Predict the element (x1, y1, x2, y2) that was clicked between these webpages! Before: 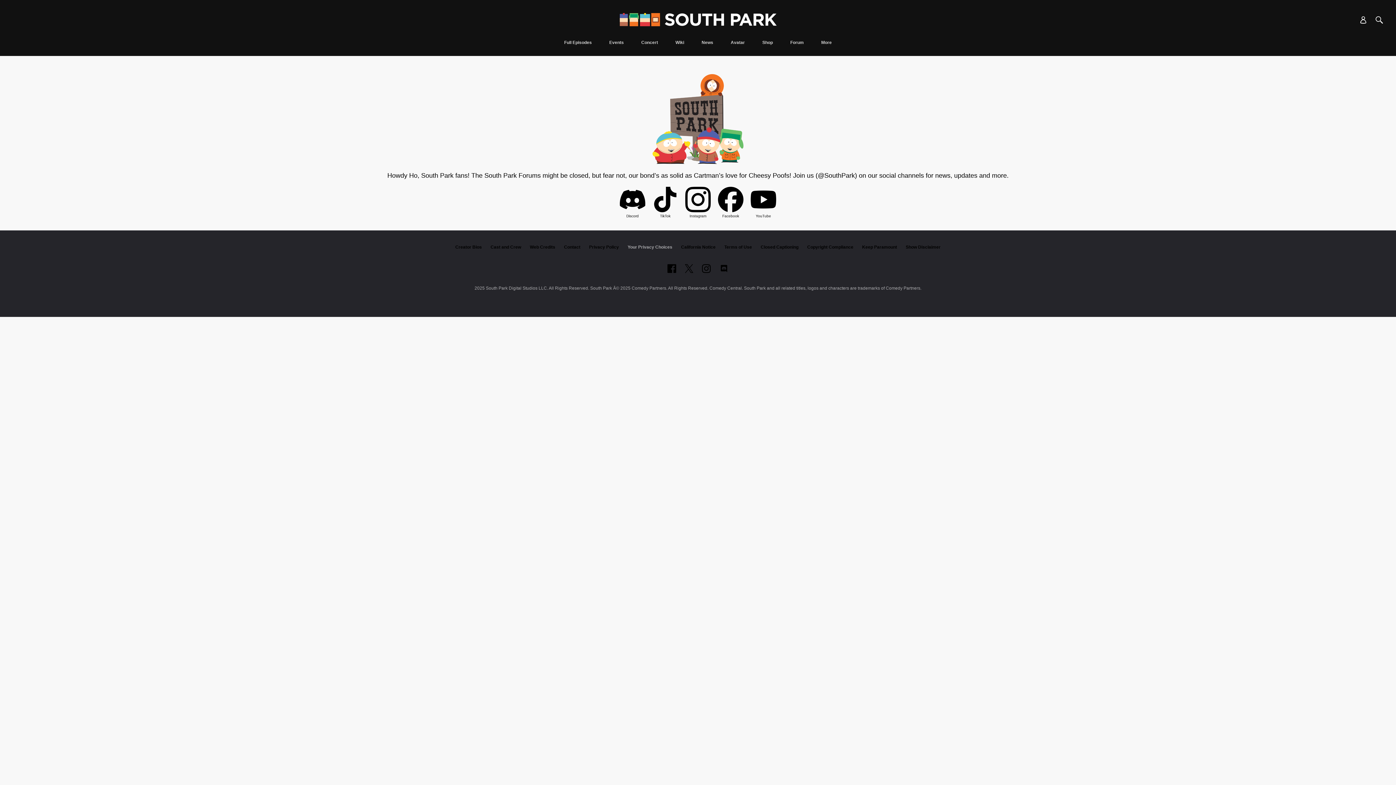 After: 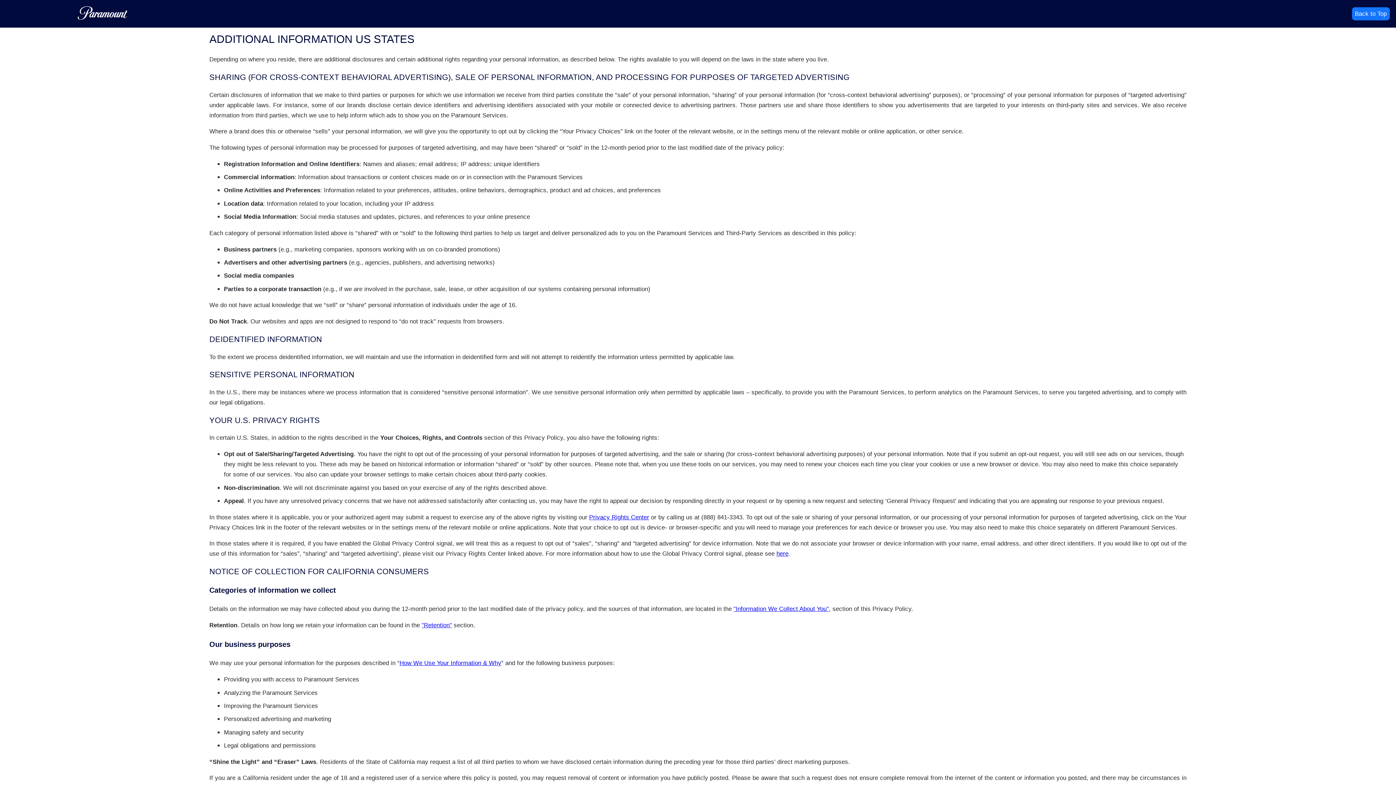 Action: label: California Notice bbox: (681, 244, 715, 249)